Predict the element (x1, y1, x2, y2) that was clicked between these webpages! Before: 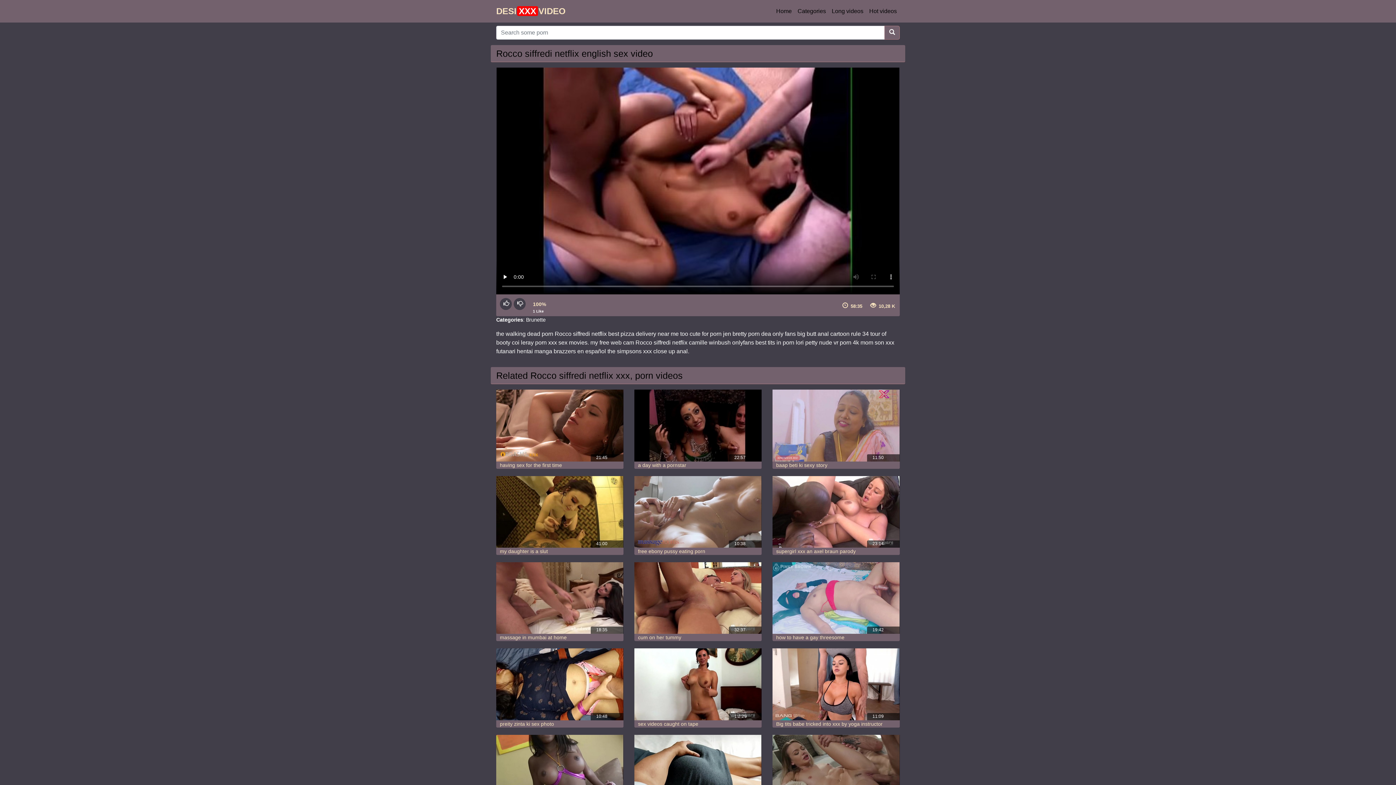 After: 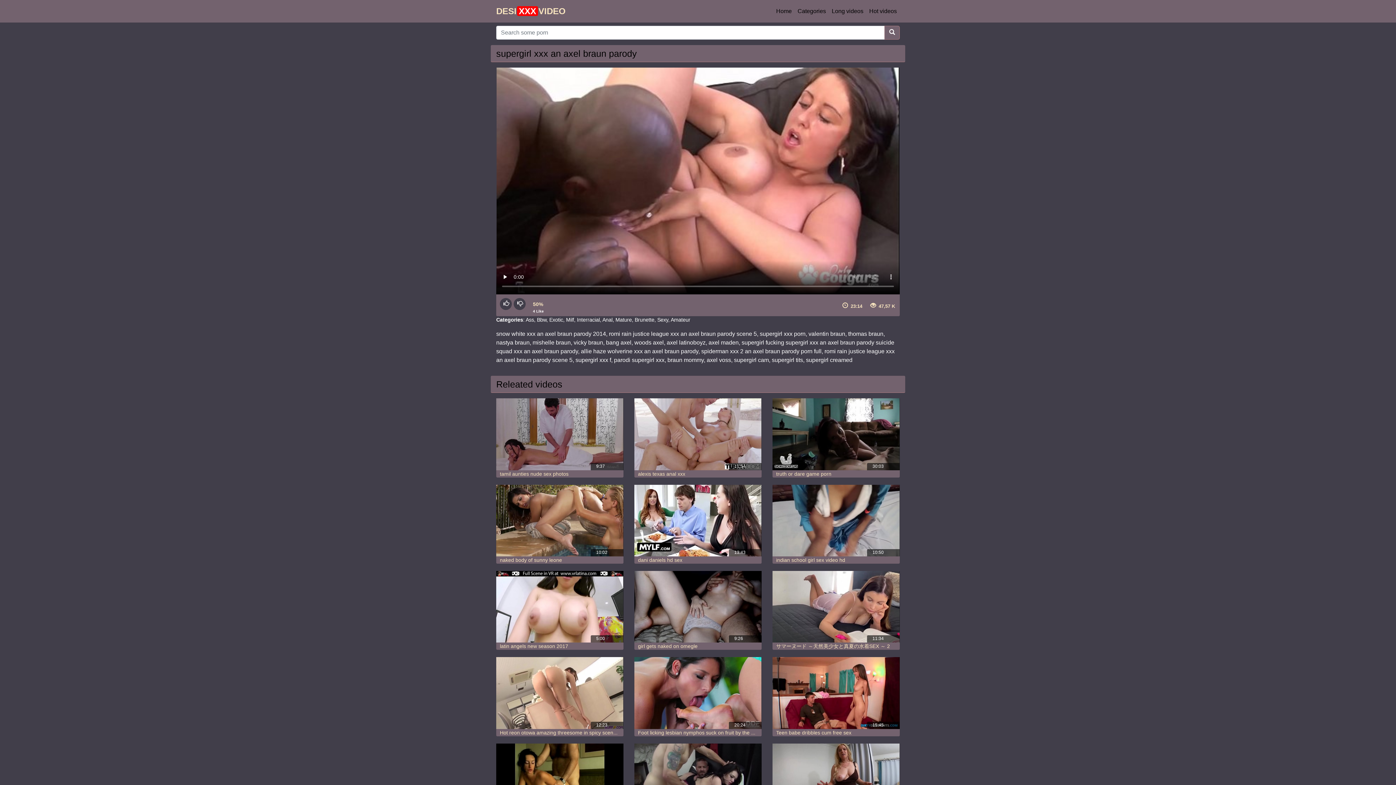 Action: bbox: (772, 476, 900, 547)